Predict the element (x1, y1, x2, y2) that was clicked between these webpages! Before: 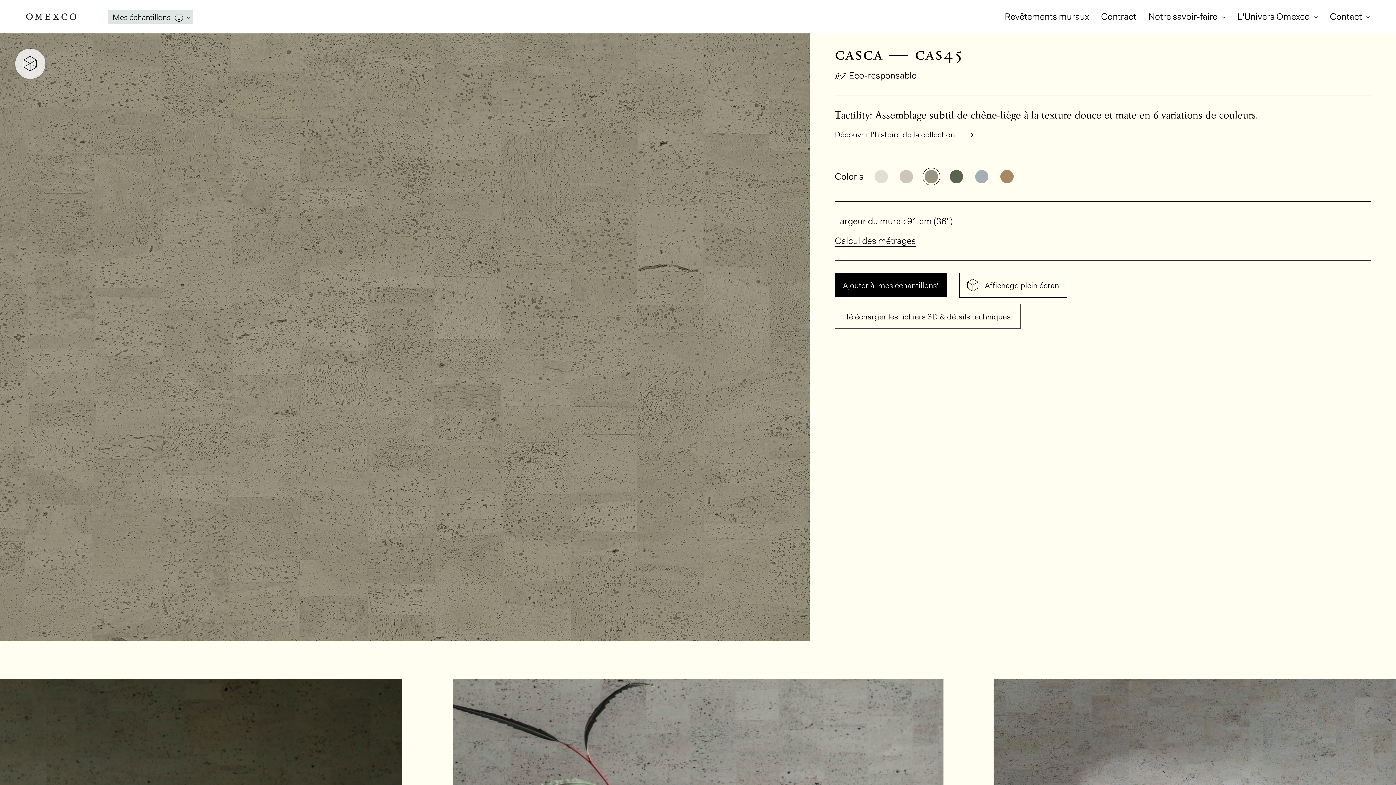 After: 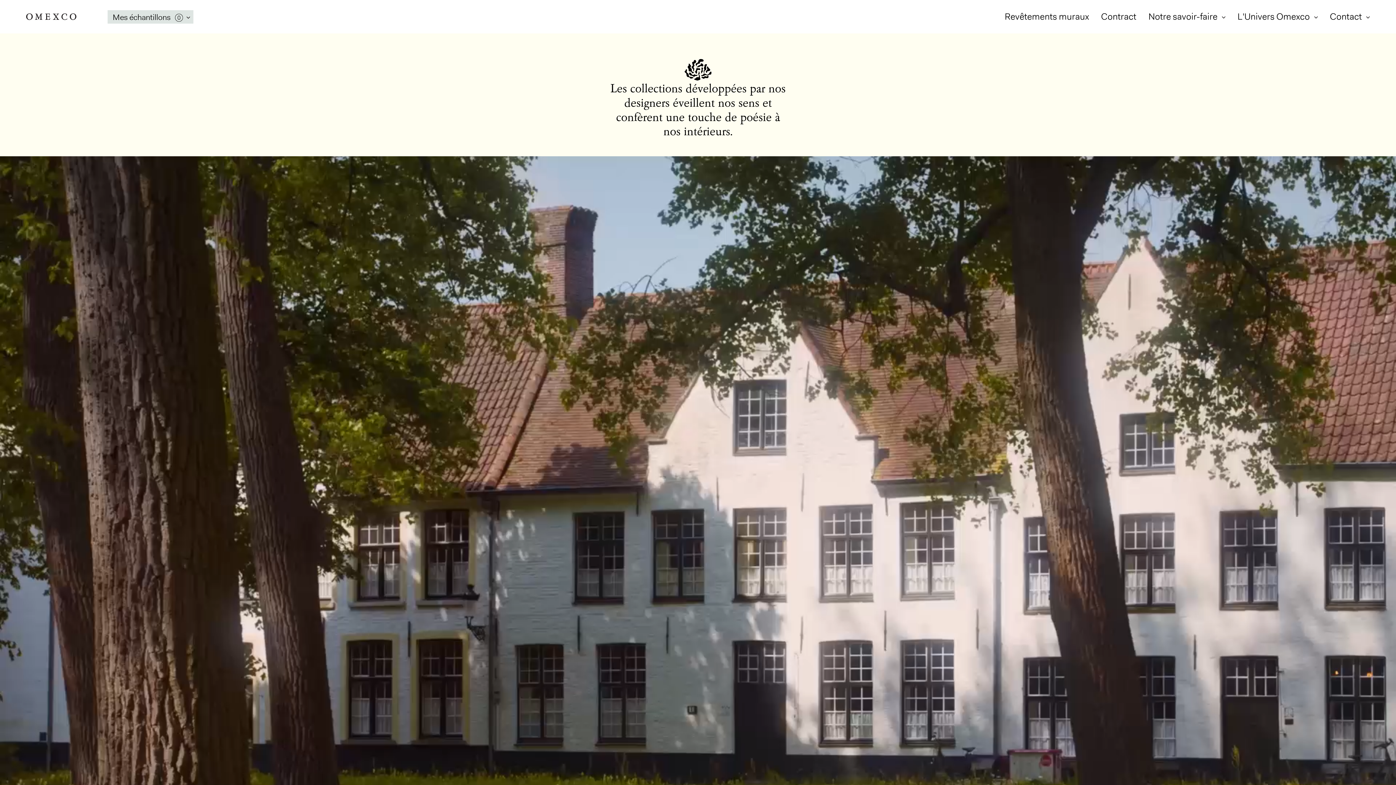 Action: label: Omexco bbox: (20, 7, 82, 26)